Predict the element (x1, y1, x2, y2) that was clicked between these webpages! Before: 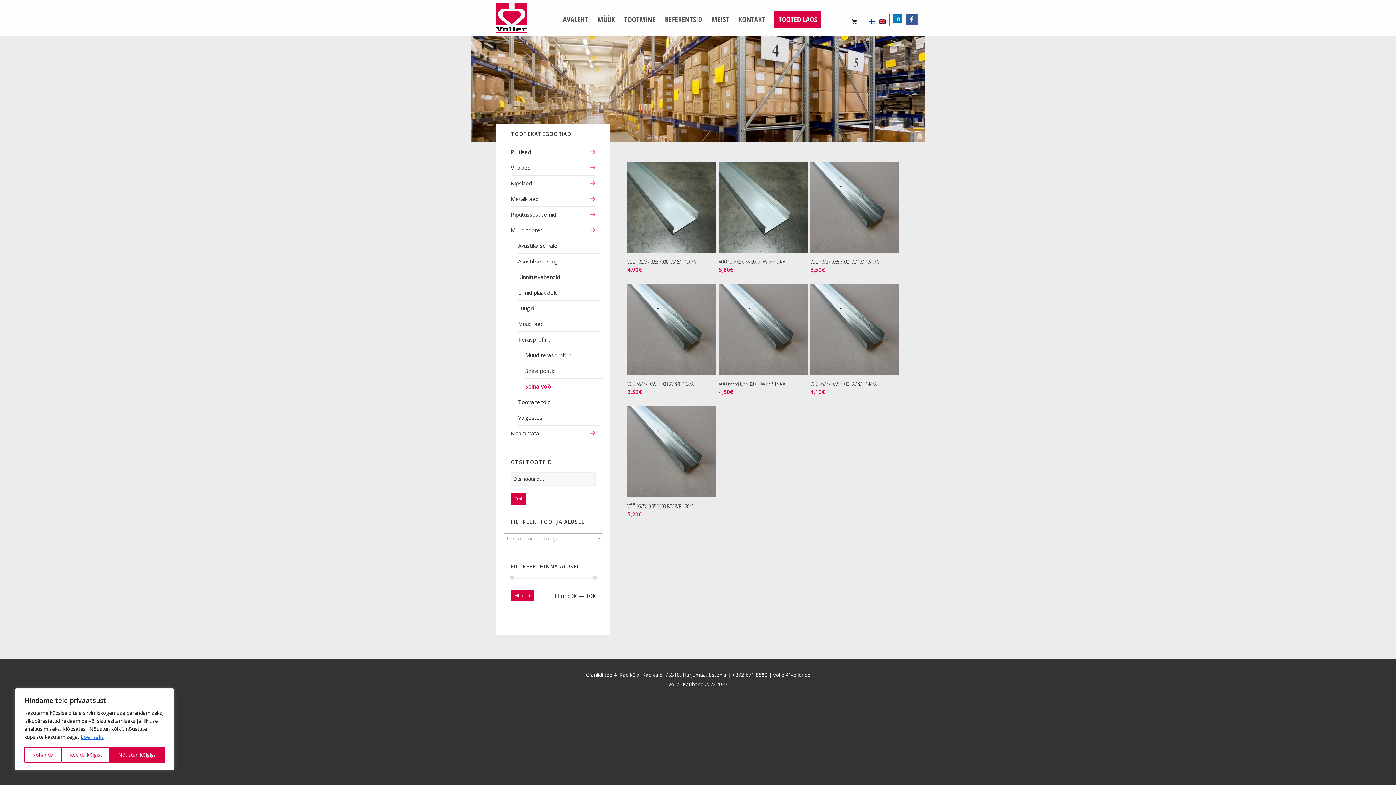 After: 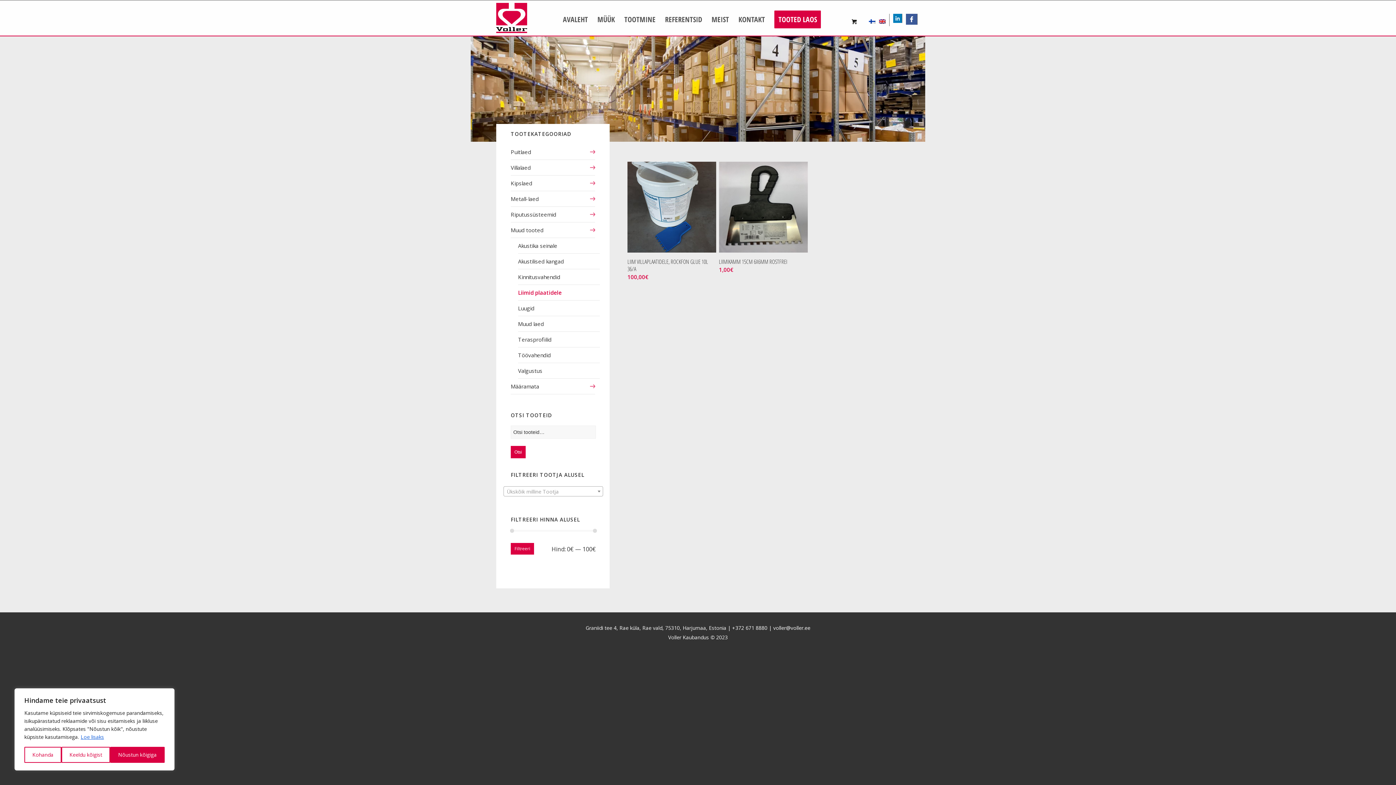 Action: label: Liimid plaatidele bbox: (518, 285, 599, 300)